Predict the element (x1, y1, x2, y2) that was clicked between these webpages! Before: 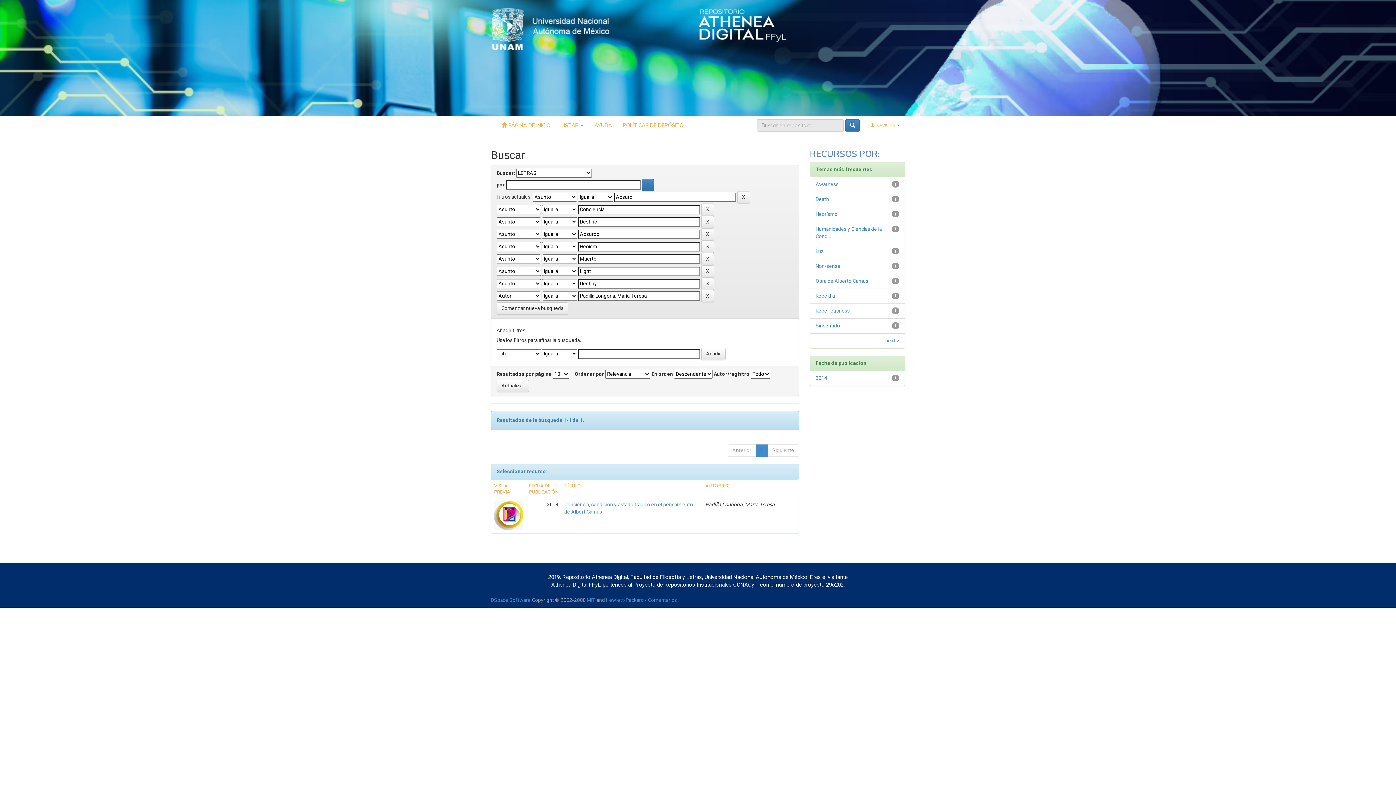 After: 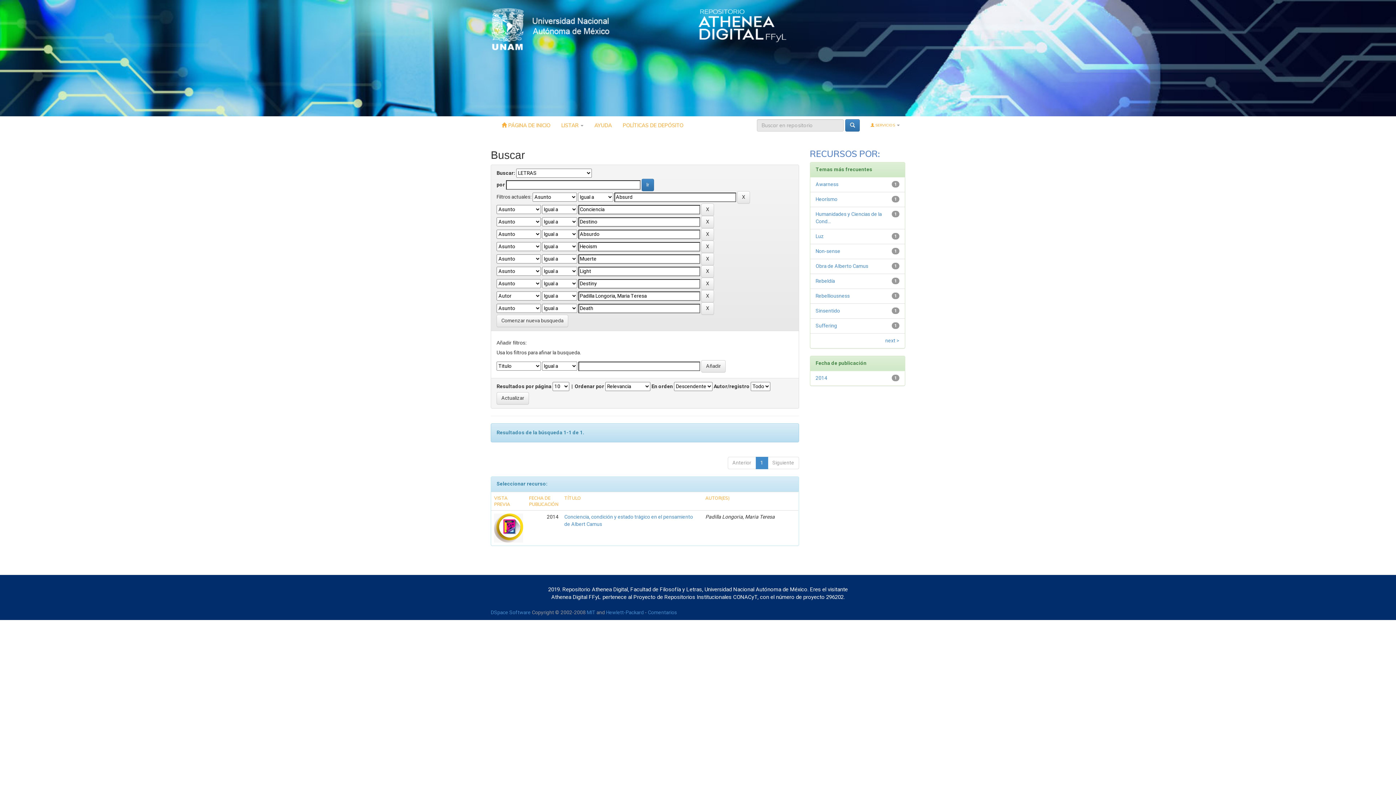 Action: label: Death bbox: (815, 195, 829, 203)